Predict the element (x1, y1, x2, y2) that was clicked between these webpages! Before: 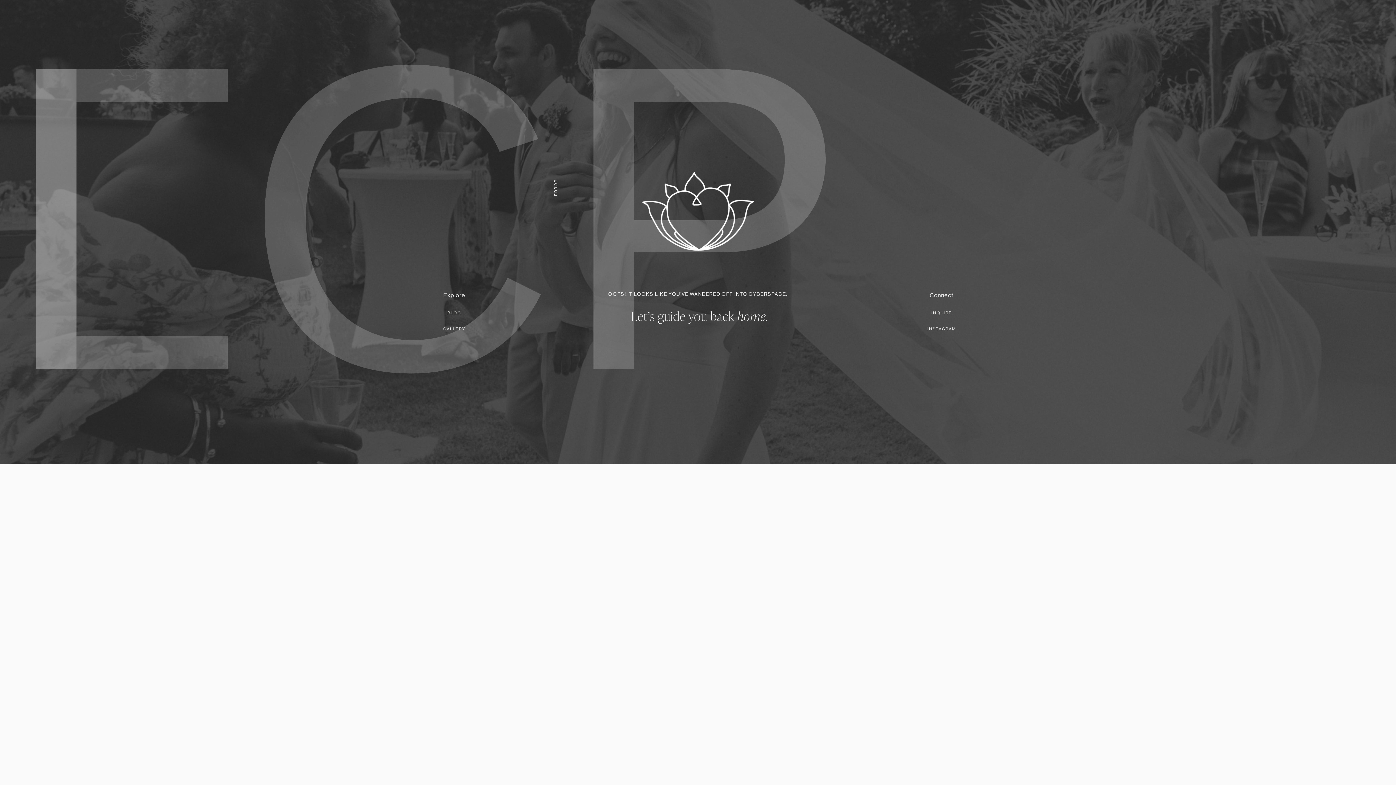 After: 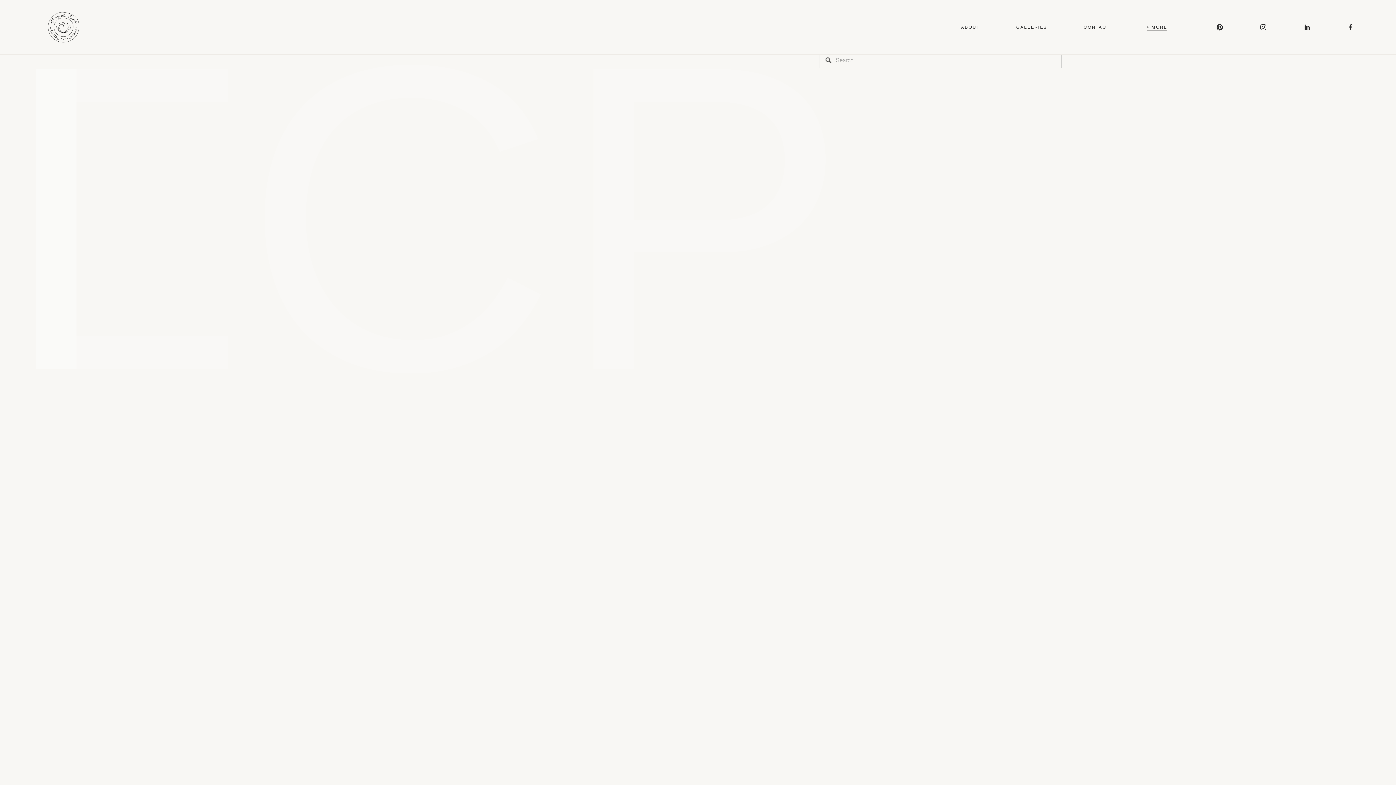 Action: label: BLOG bbox: (447, 310, 461, 315)